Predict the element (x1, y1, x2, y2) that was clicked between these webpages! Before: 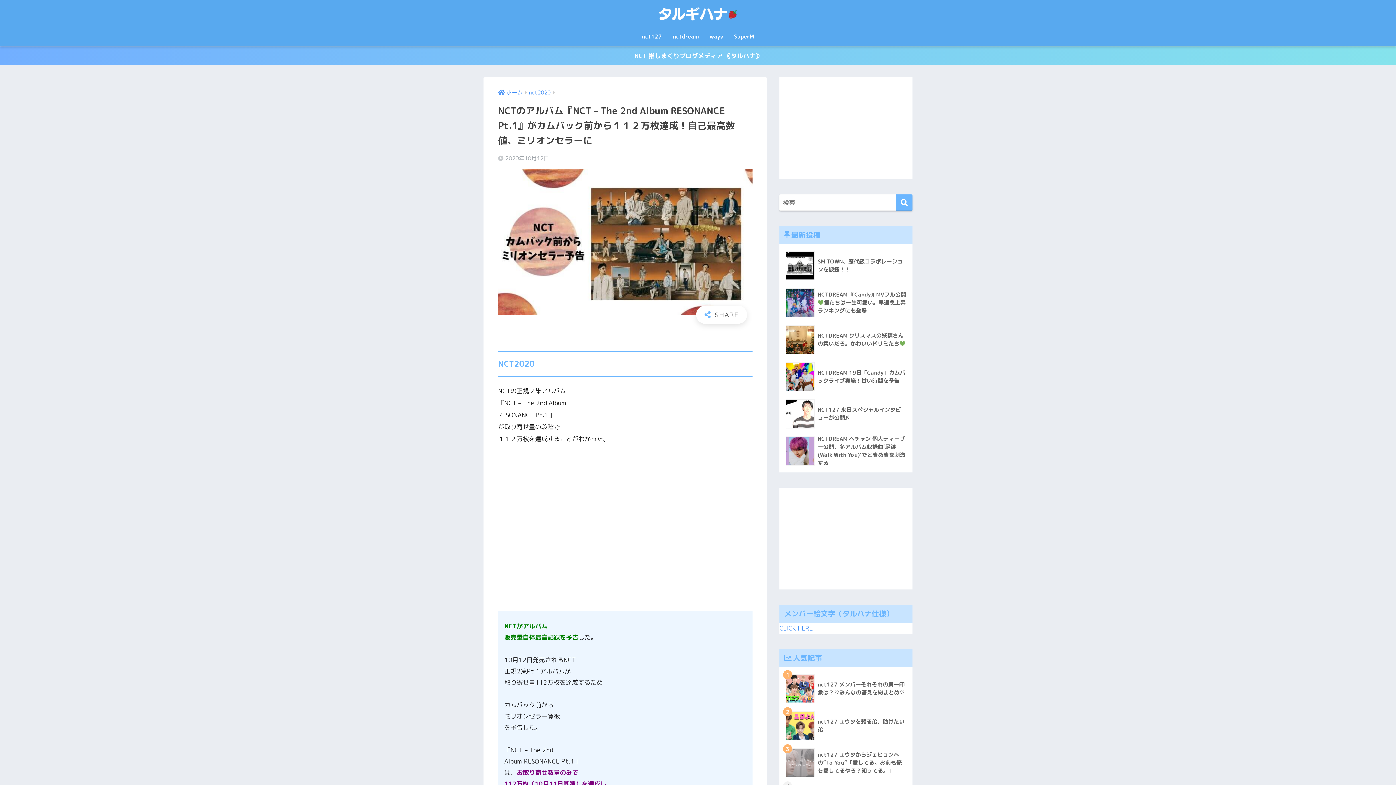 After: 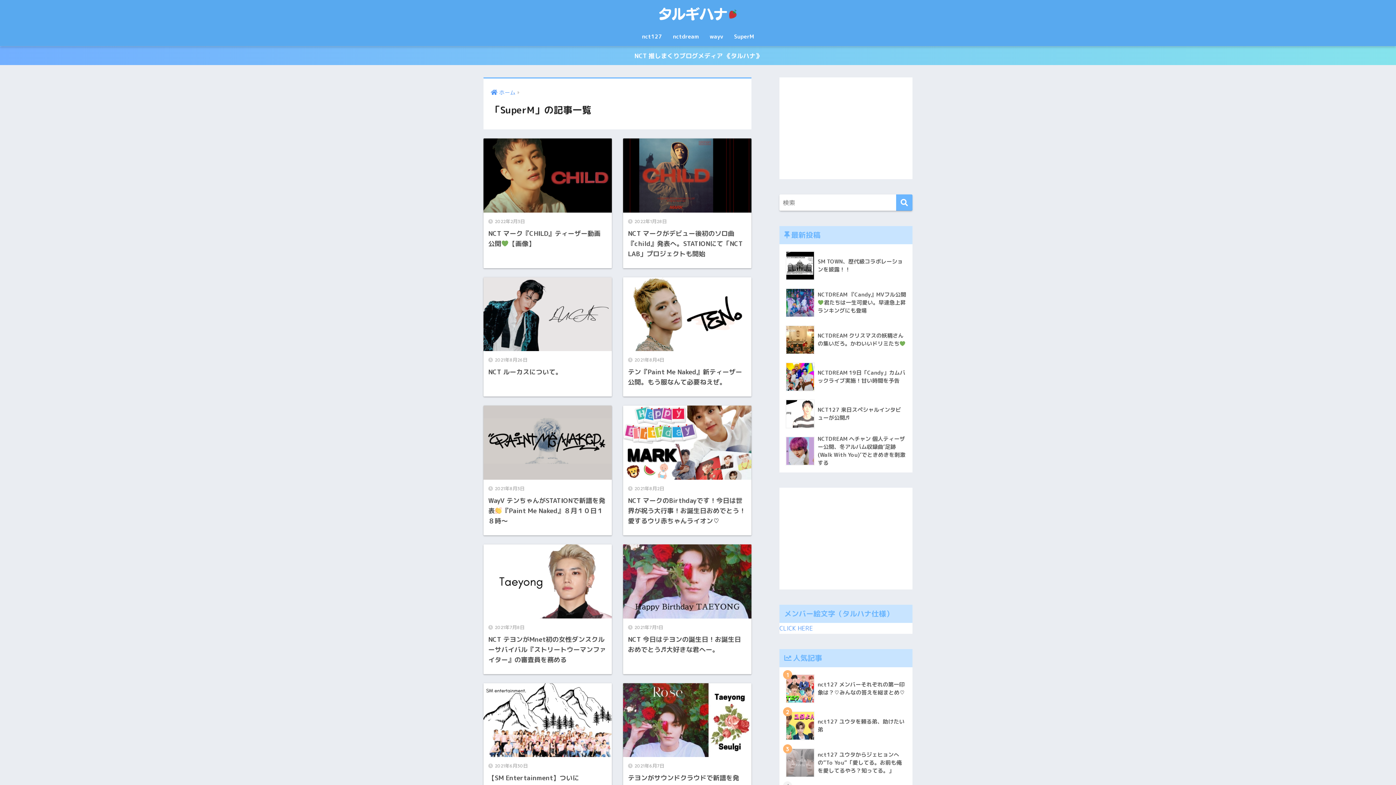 Action: bbox: (728, 29, 759, 46) label: SuperM